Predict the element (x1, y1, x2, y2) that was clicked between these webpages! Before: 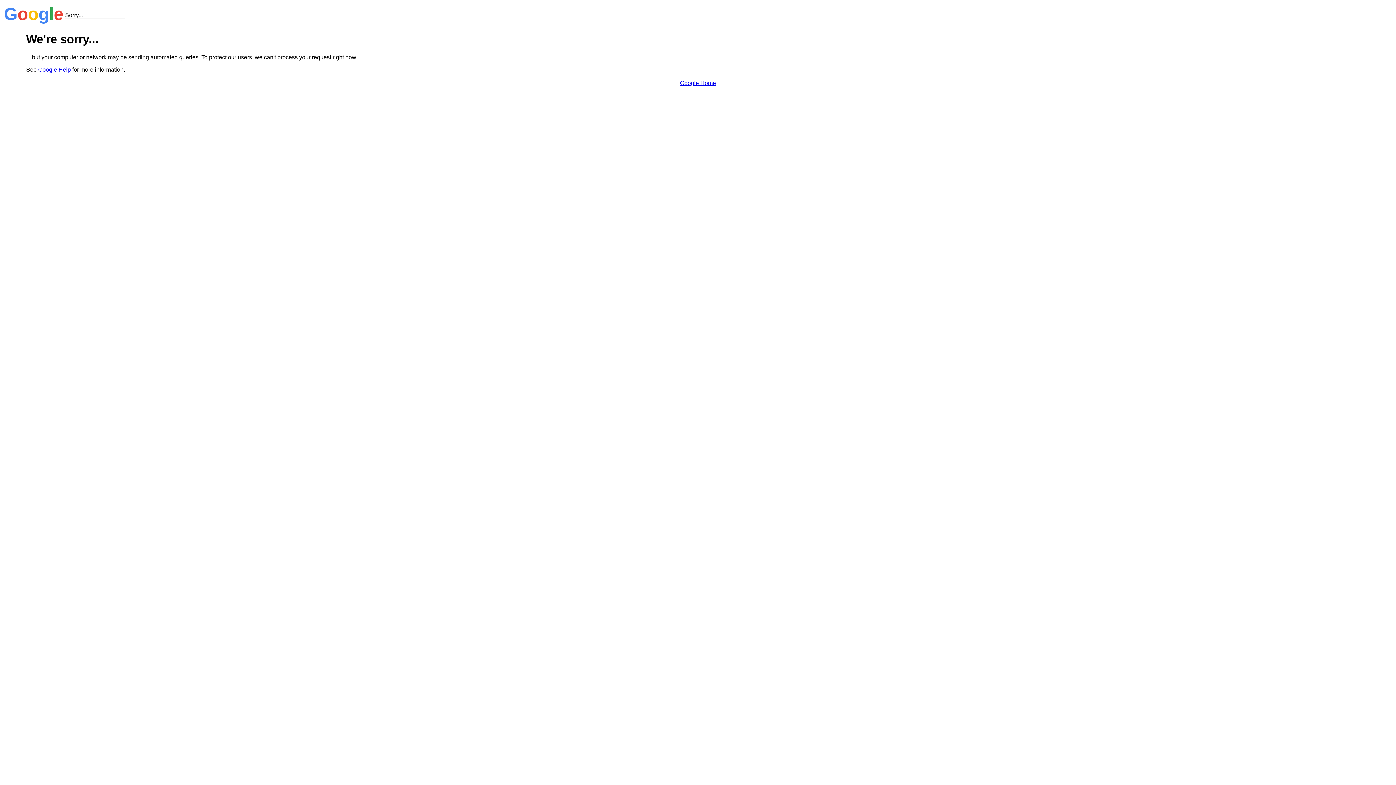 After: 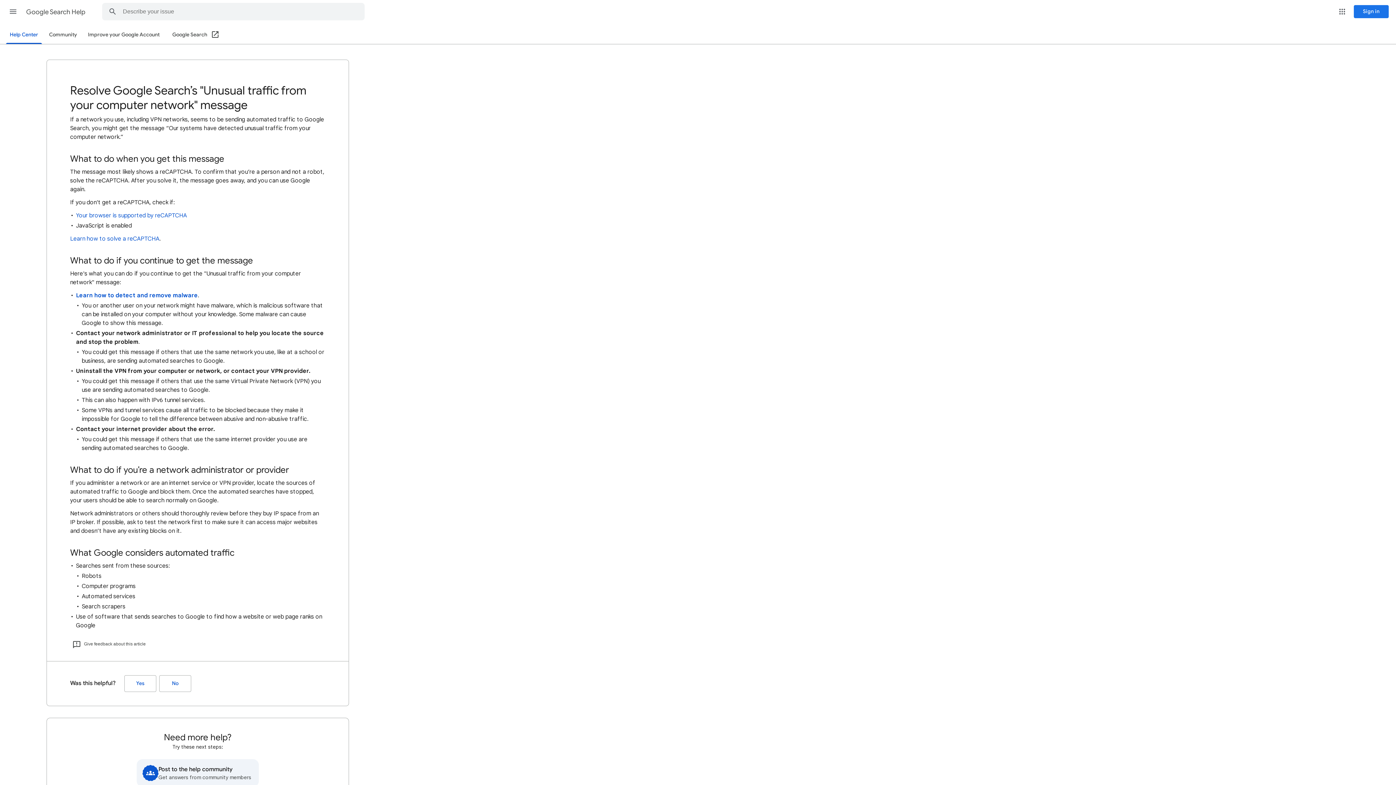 Action: label: Google Help bbox: (38, 66, 70, 72)